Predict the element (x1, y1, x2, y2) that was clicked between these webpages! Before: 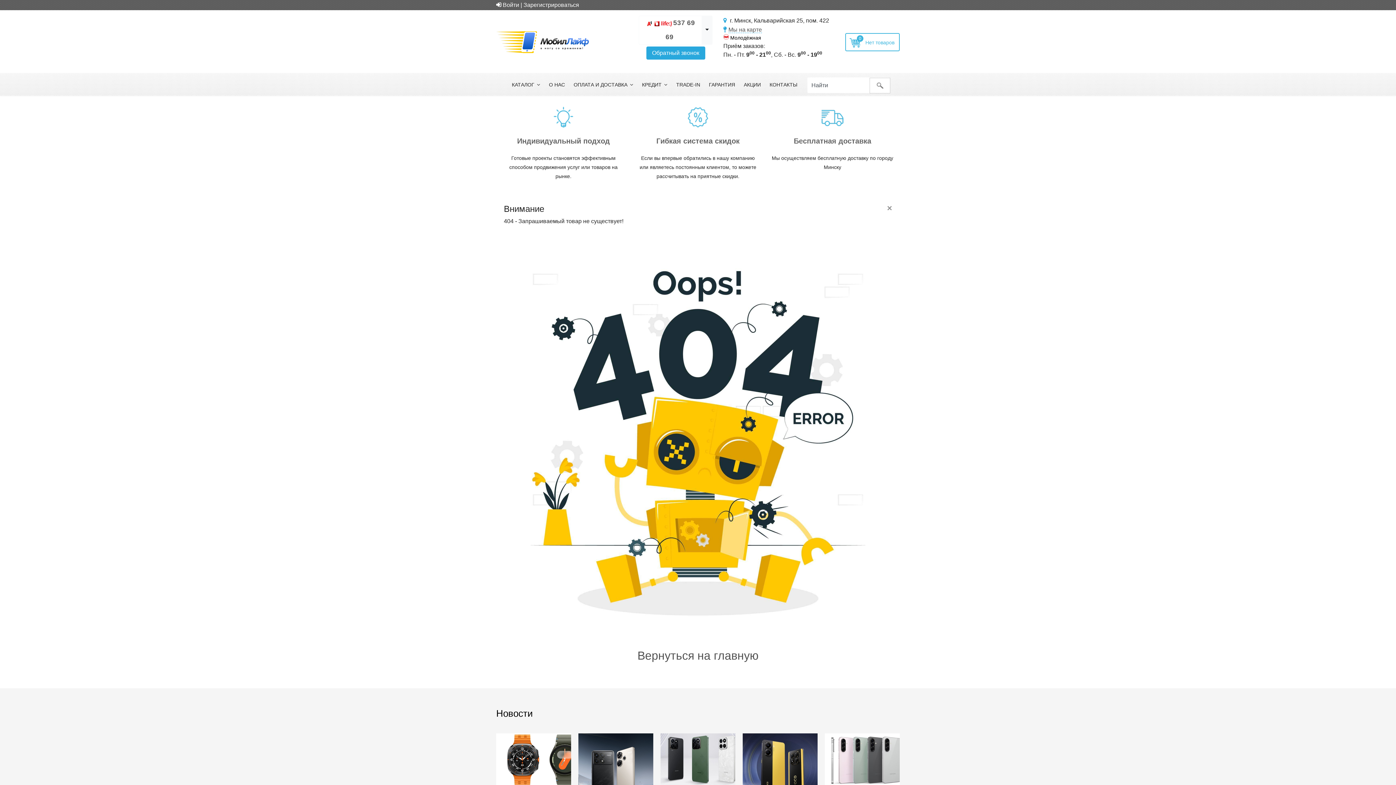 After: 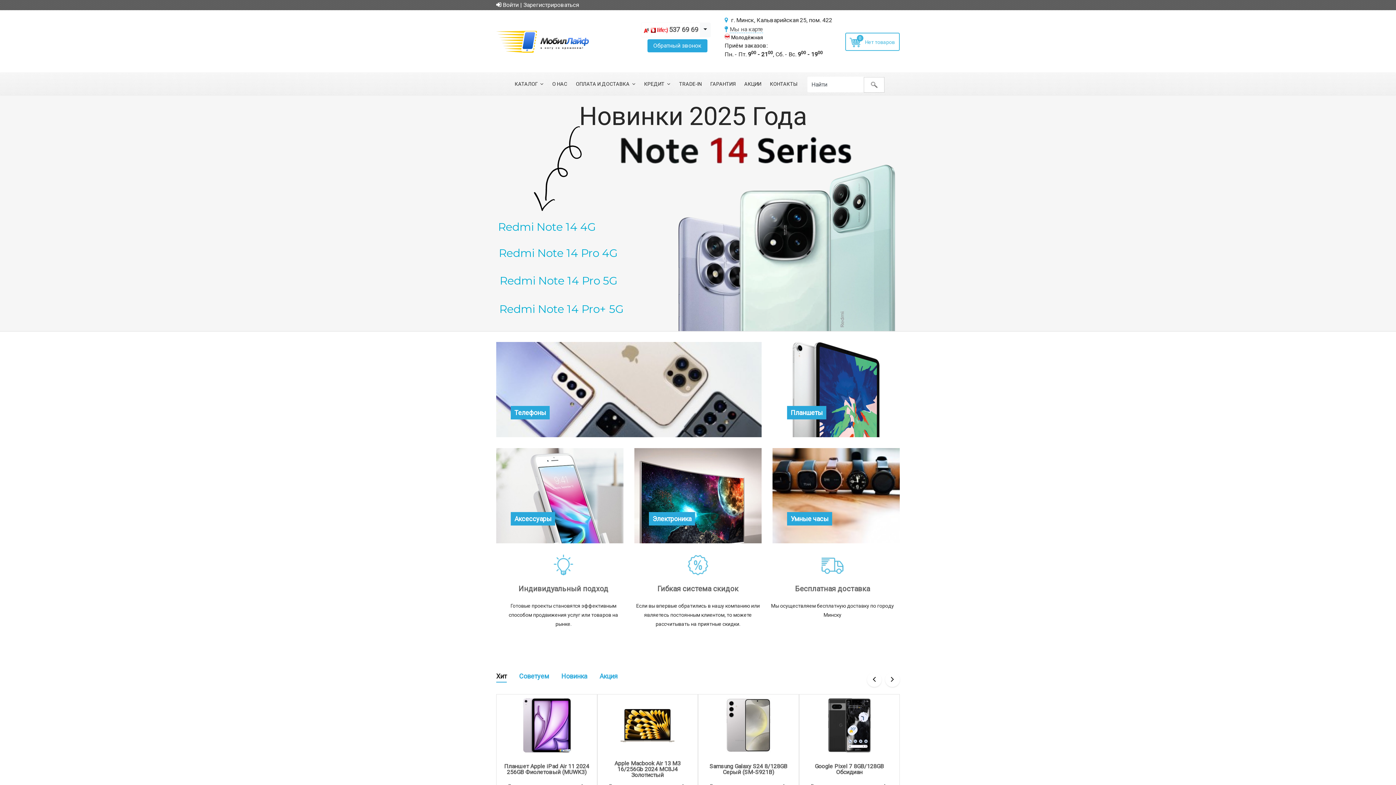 Action: bbox: (496, 31, 589, 52)